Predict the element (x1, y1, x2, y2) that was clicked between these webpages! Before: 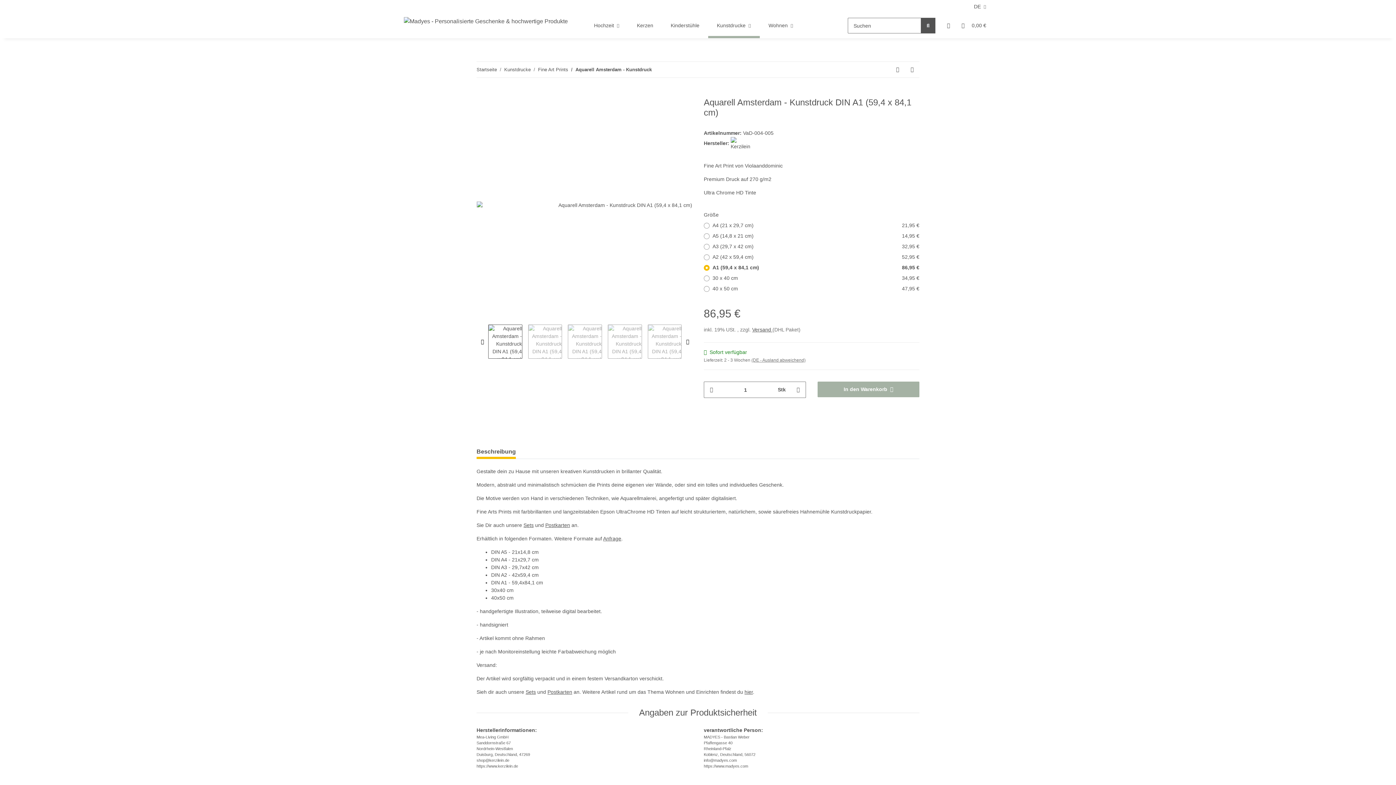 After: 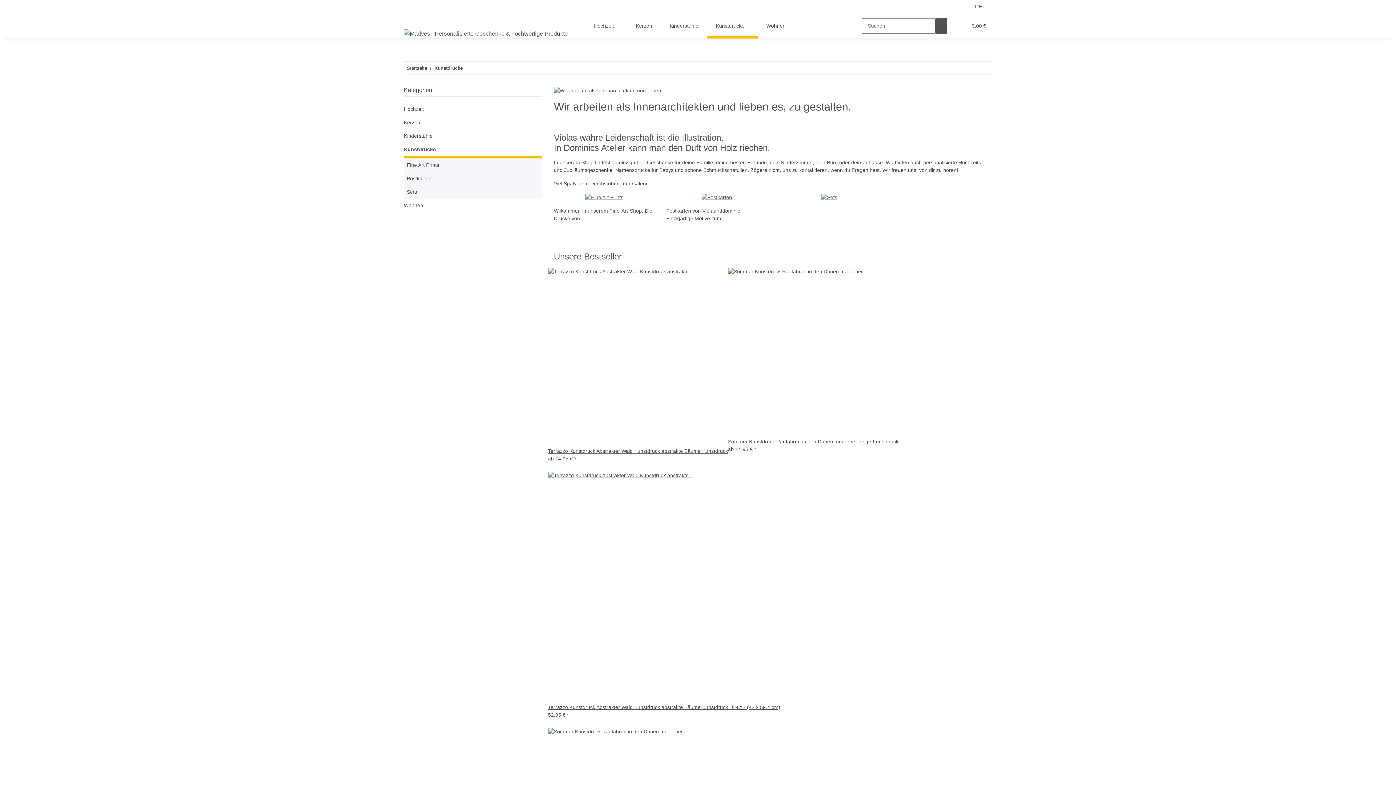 Action: bbox: (504, 66, 530, 73) label: Kunstdrucke